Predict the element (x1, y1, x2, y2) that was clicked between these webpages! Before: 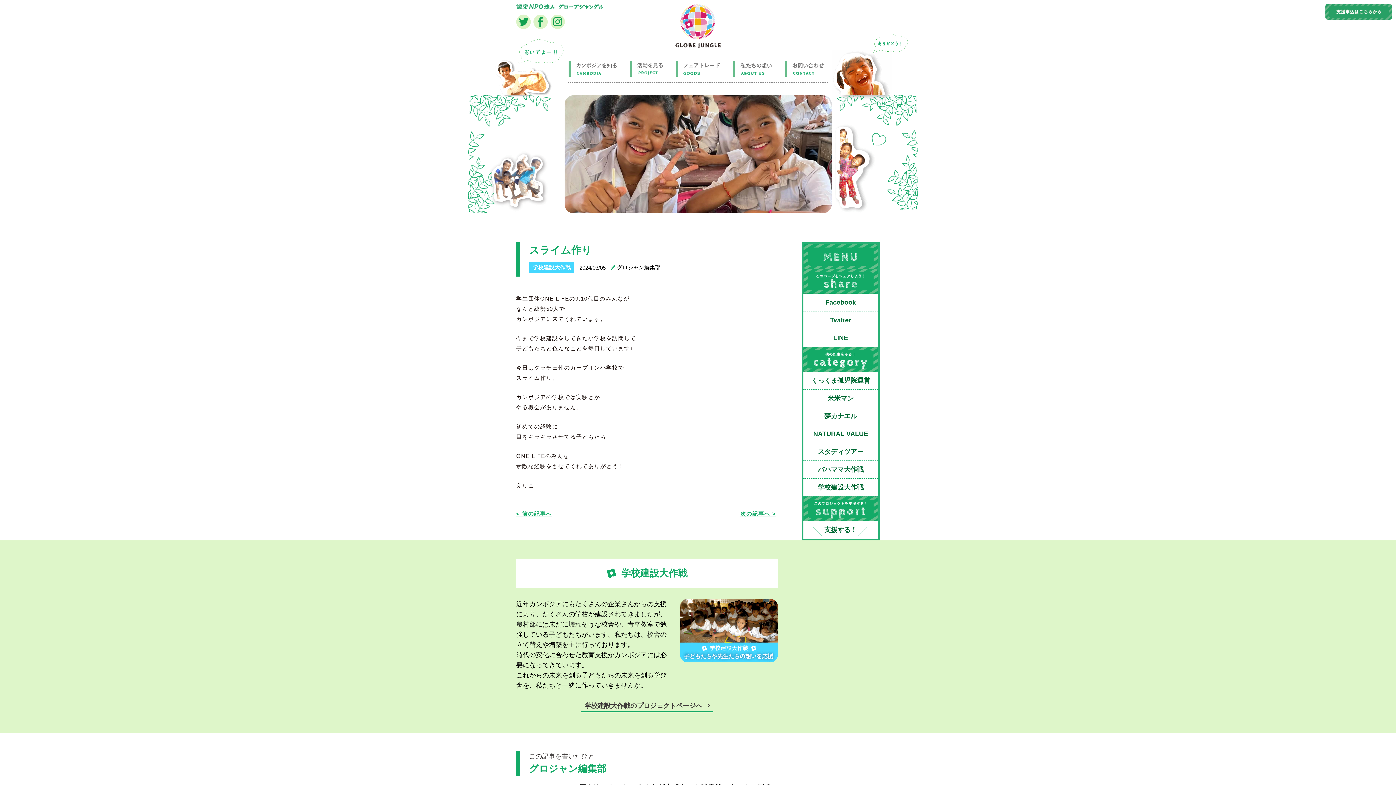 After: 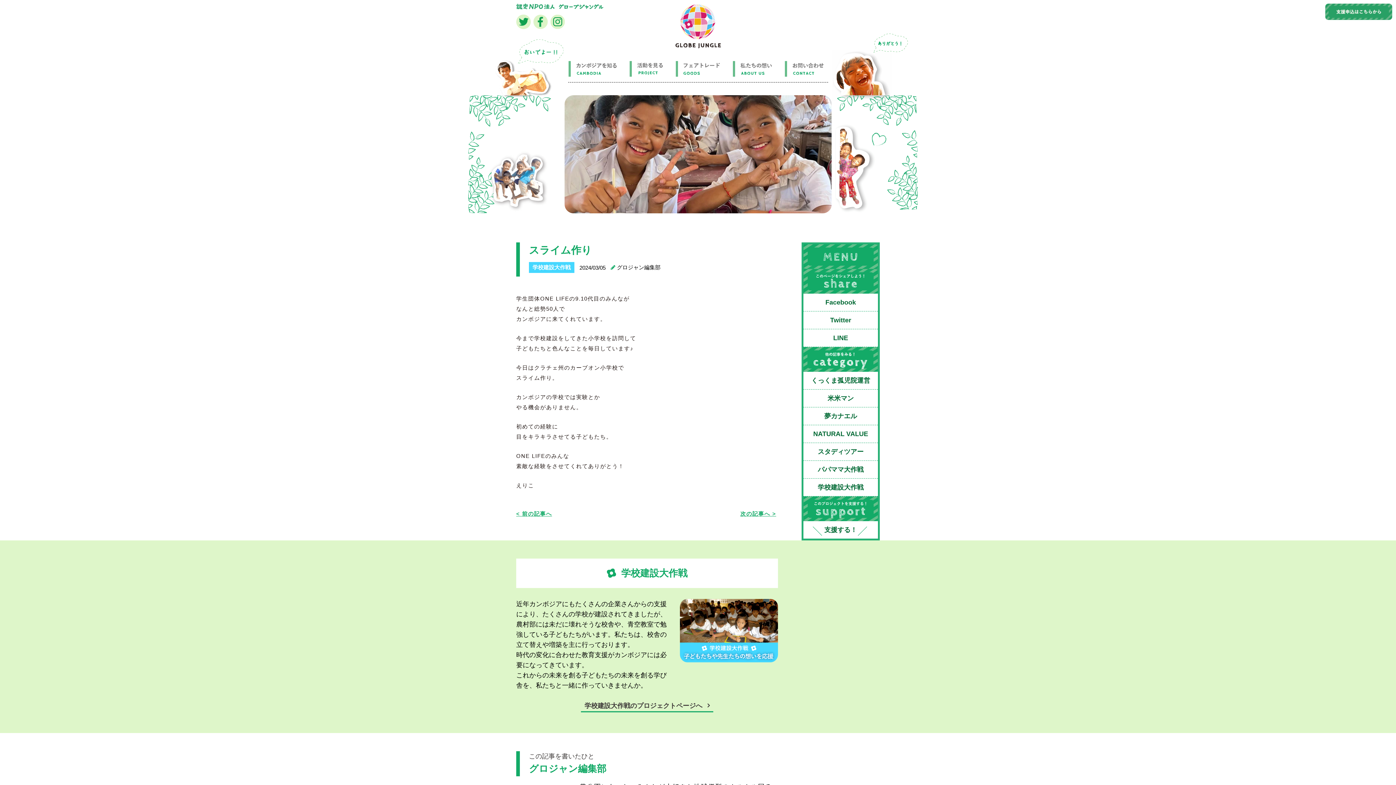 Action: bbox: (803, 293, 878, 311) label: Facebook